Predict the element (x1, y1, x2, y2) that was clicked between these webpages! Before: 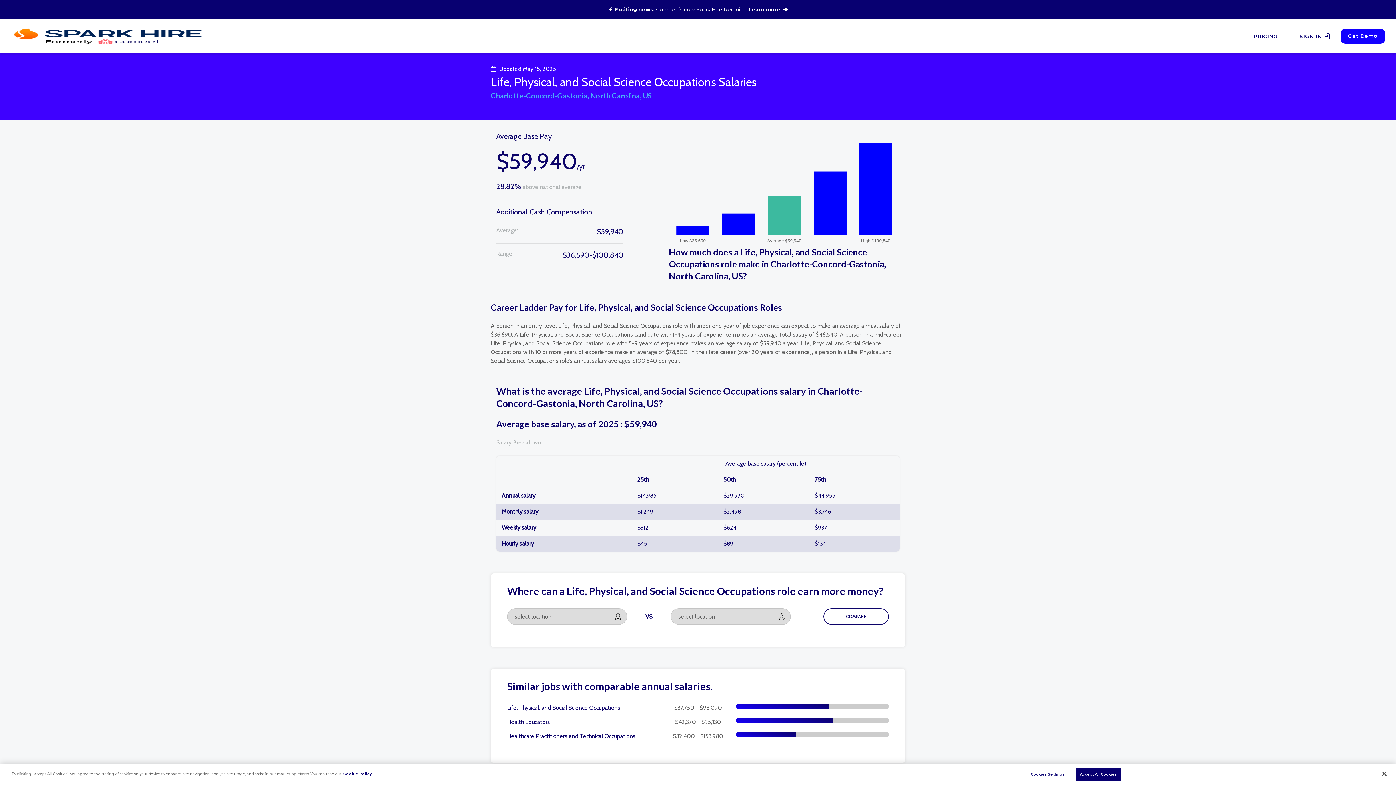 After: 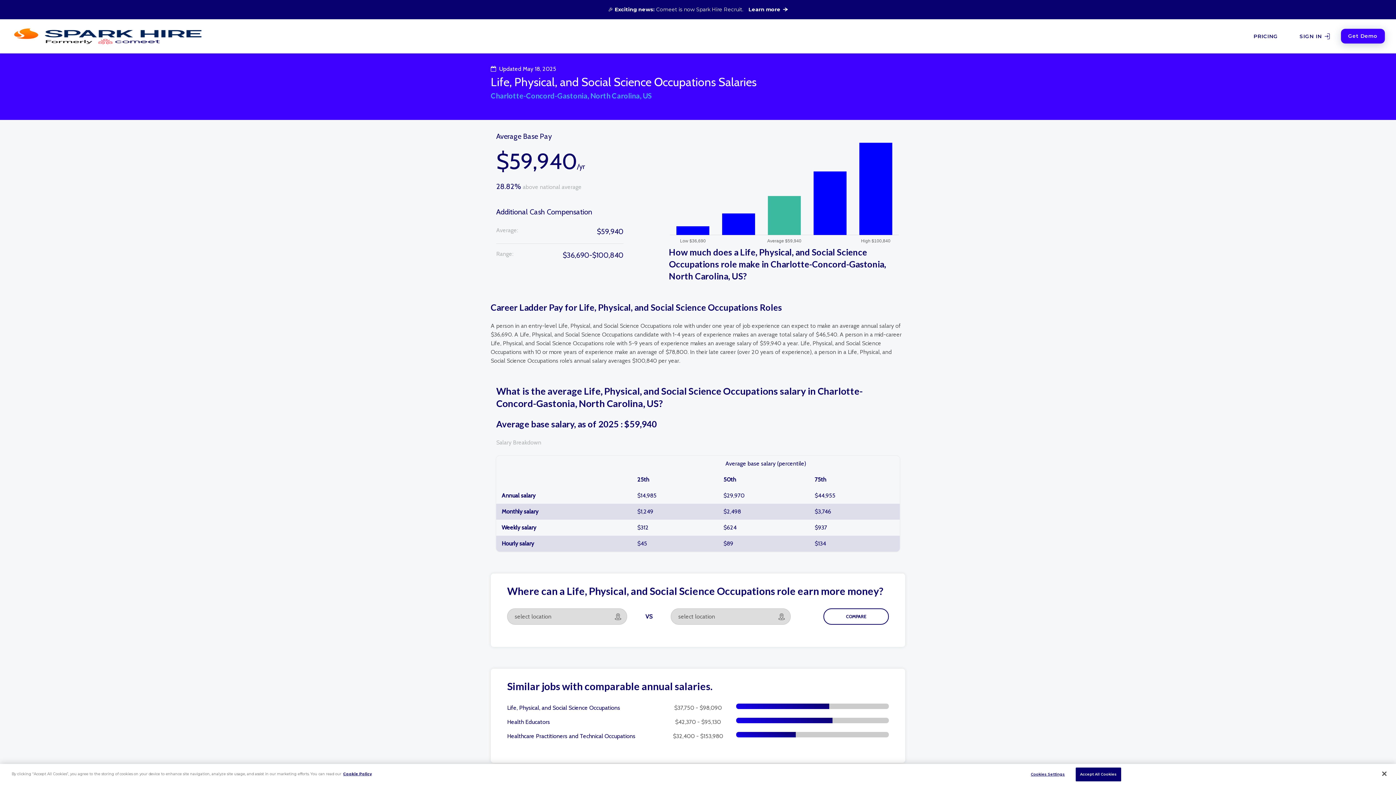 Action: bbox: (1341, 28, 1385, 43) label: Get Demo